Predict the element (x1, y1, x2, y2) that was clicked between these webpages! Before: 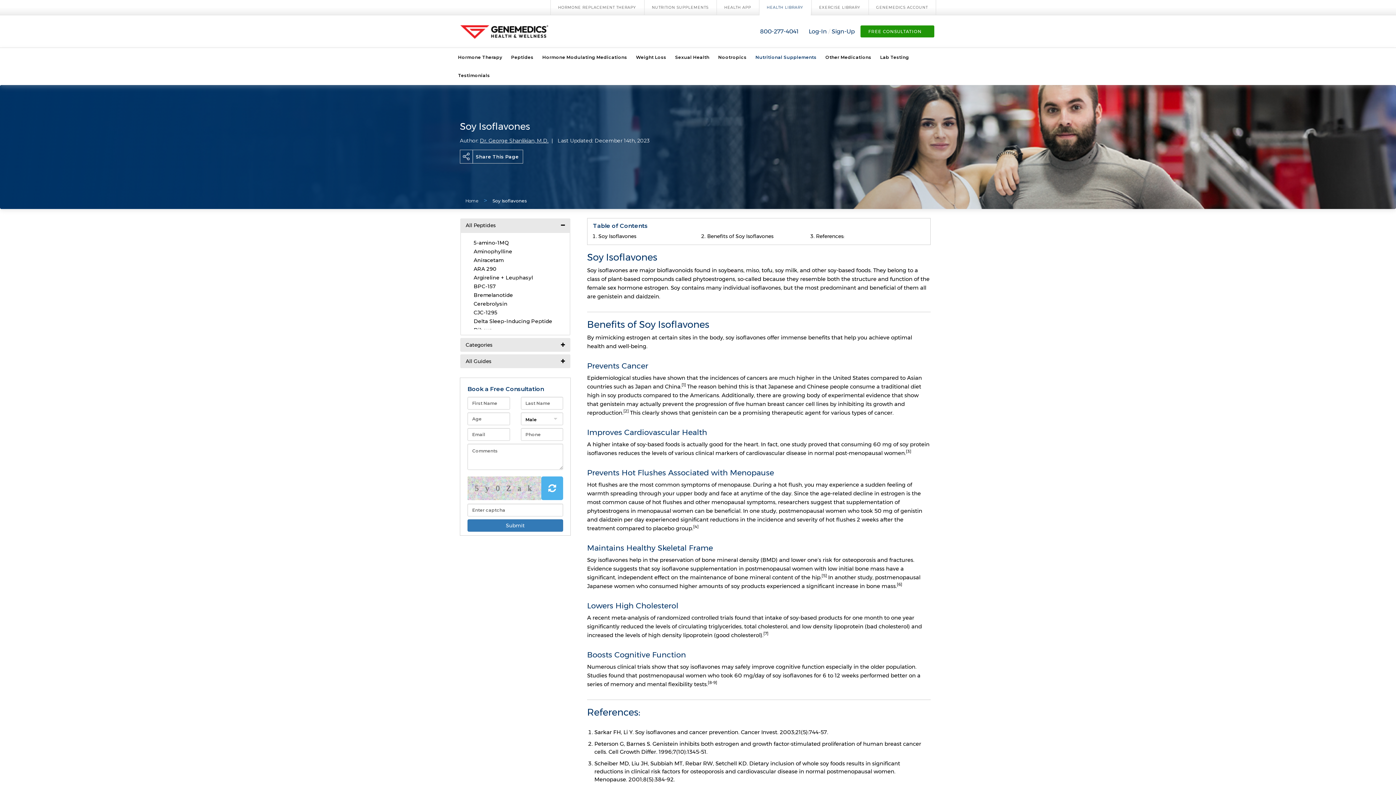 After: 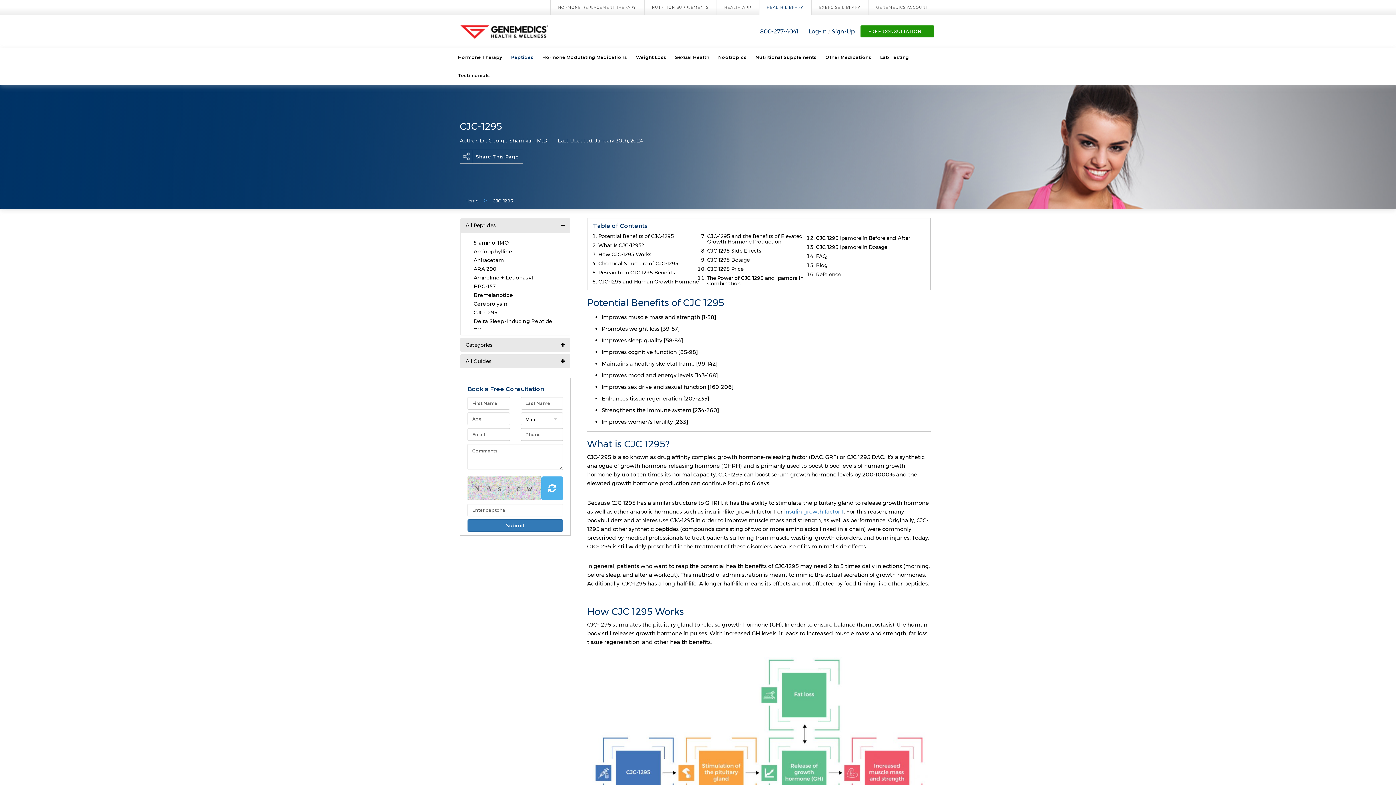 Action: bbox: (473, 309, 564, 316) label: CJC-1295